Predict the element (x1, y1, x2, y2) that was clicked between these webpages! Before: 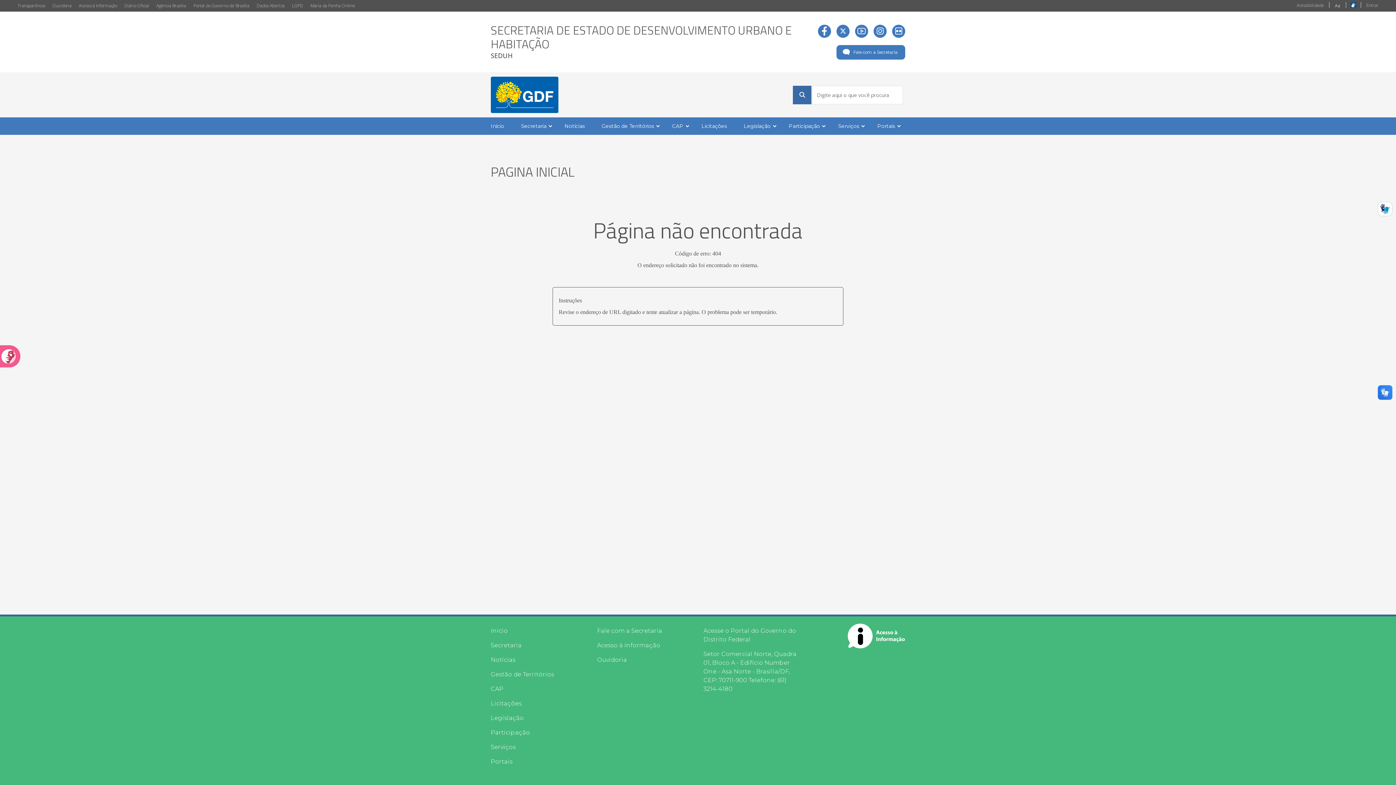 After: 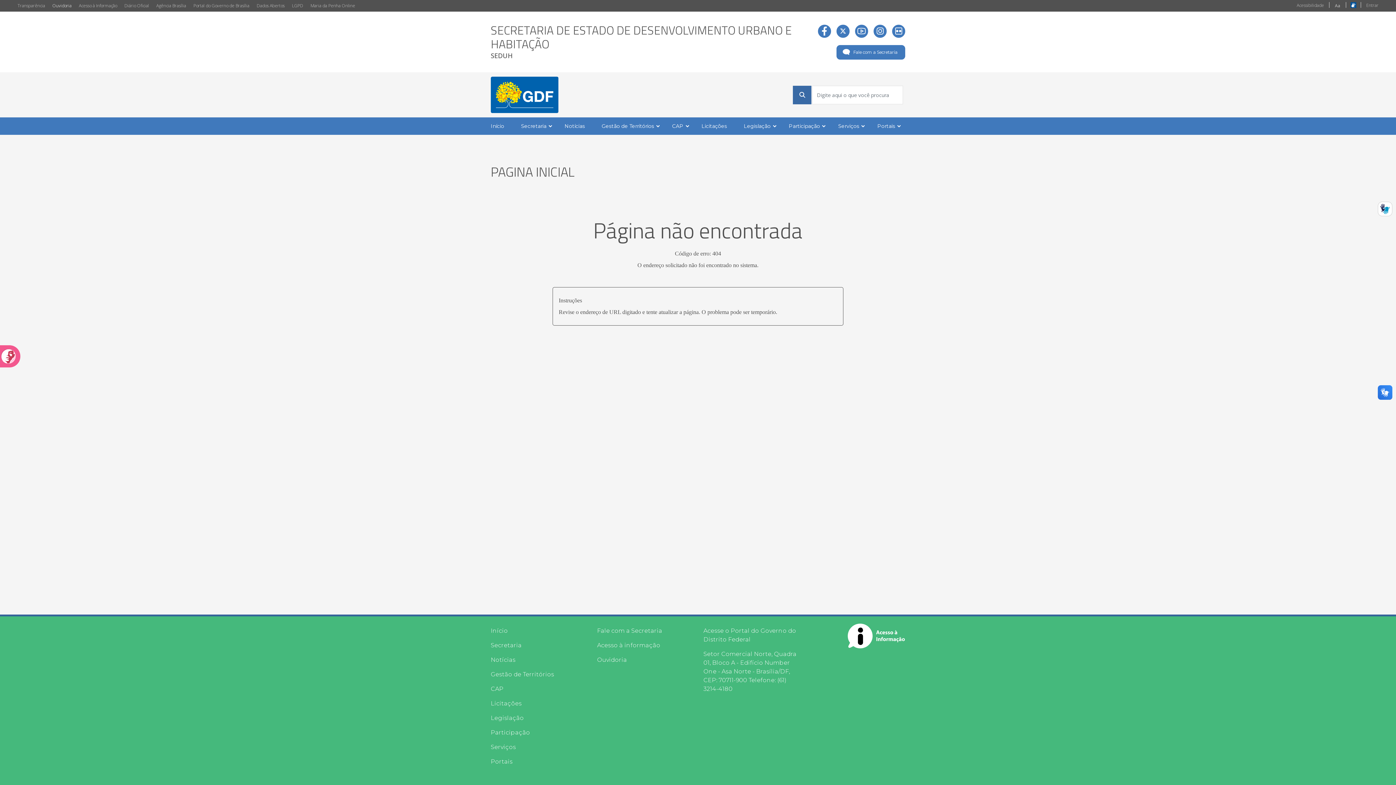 Action: bbox: (48, 0, 75, 11) label: Ouvidoria